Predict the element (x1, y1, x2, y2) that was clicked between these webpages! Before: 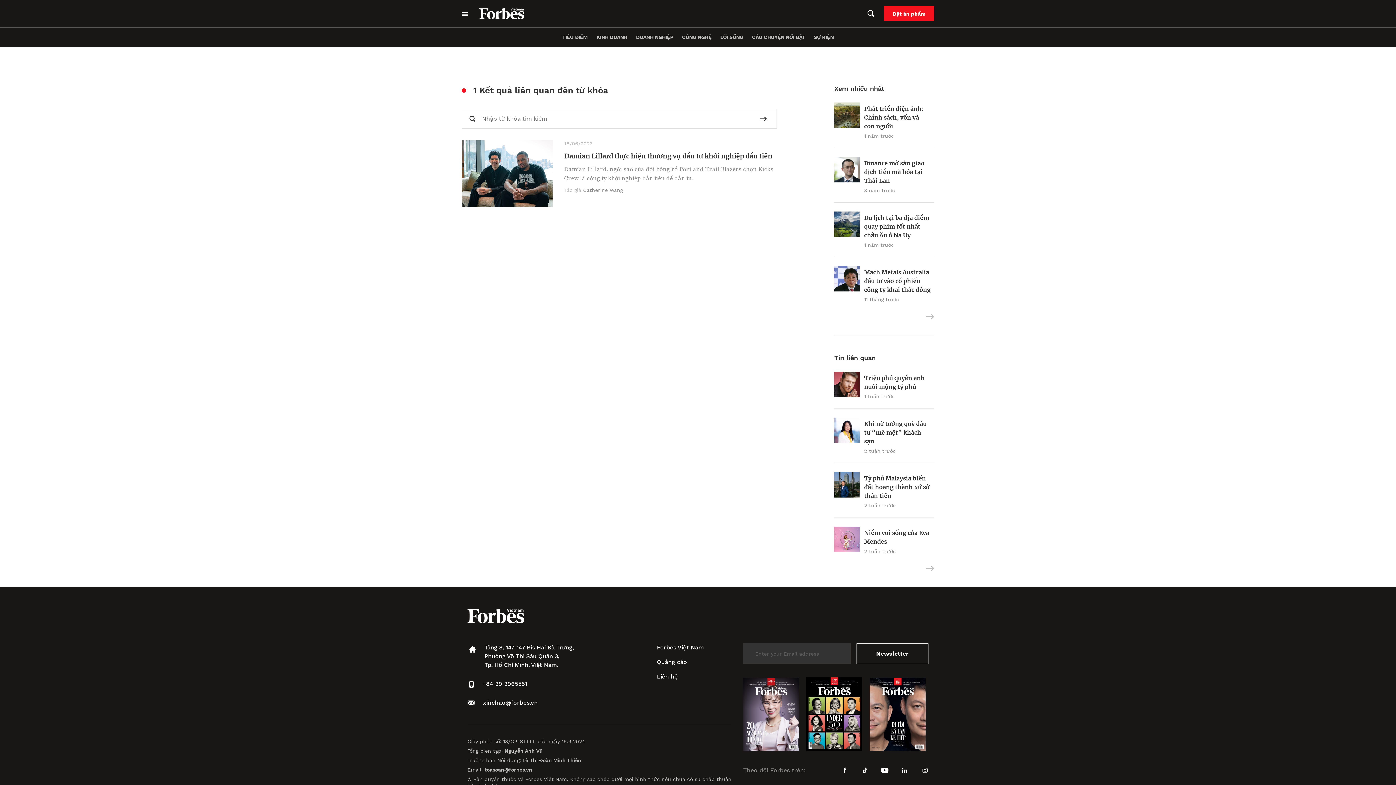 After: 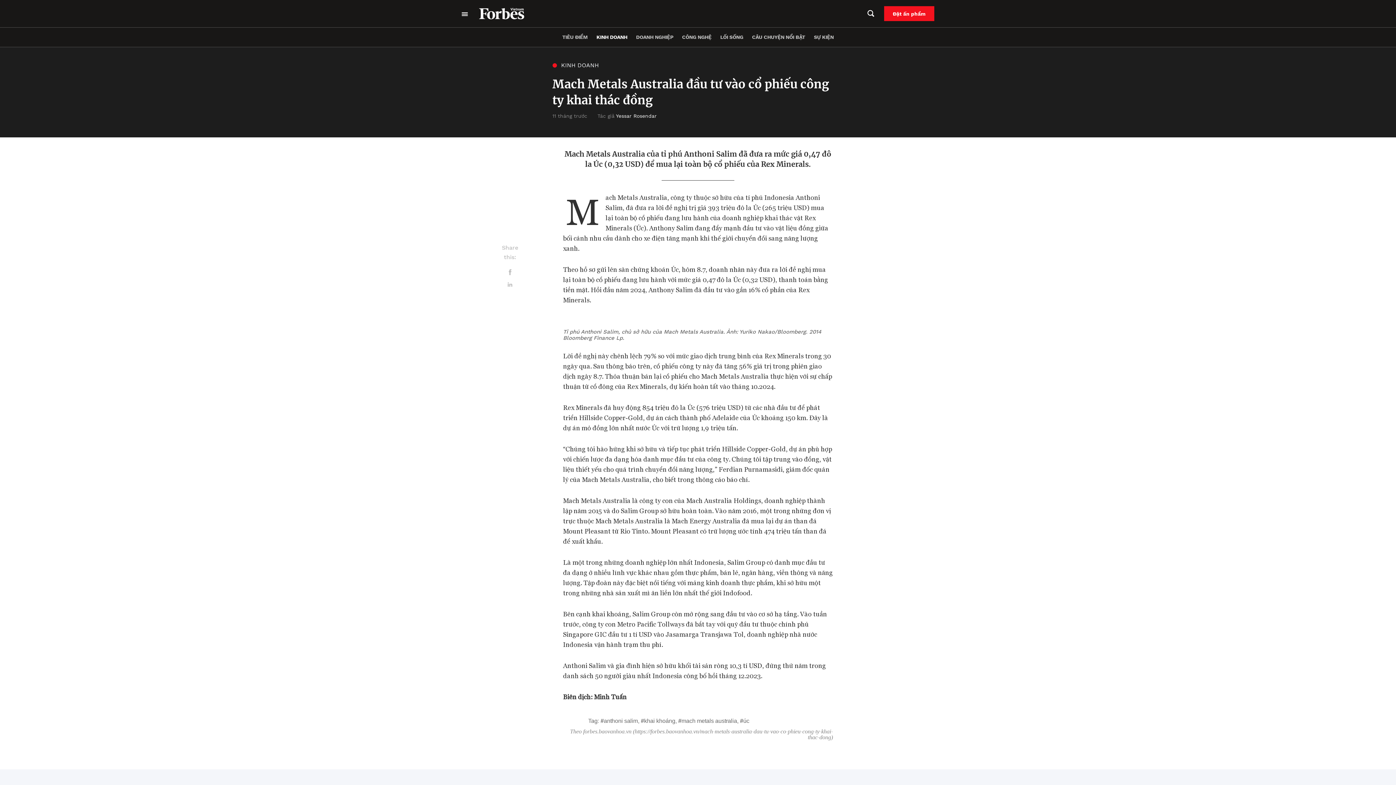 Action: bbox: (864, 268, 930, 293) label: Mach Metals Australia đầu tư vào cổ phiếu công ty khai thác đồng